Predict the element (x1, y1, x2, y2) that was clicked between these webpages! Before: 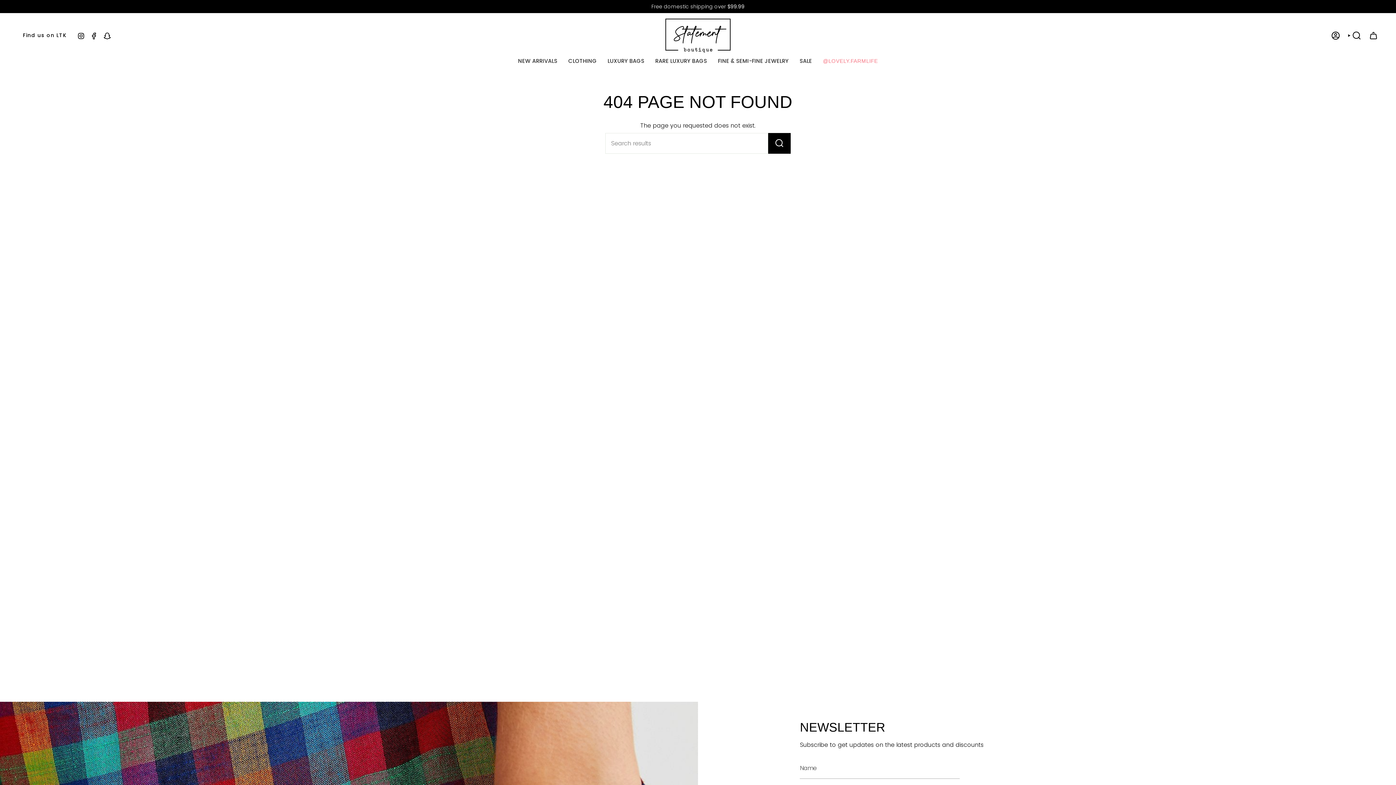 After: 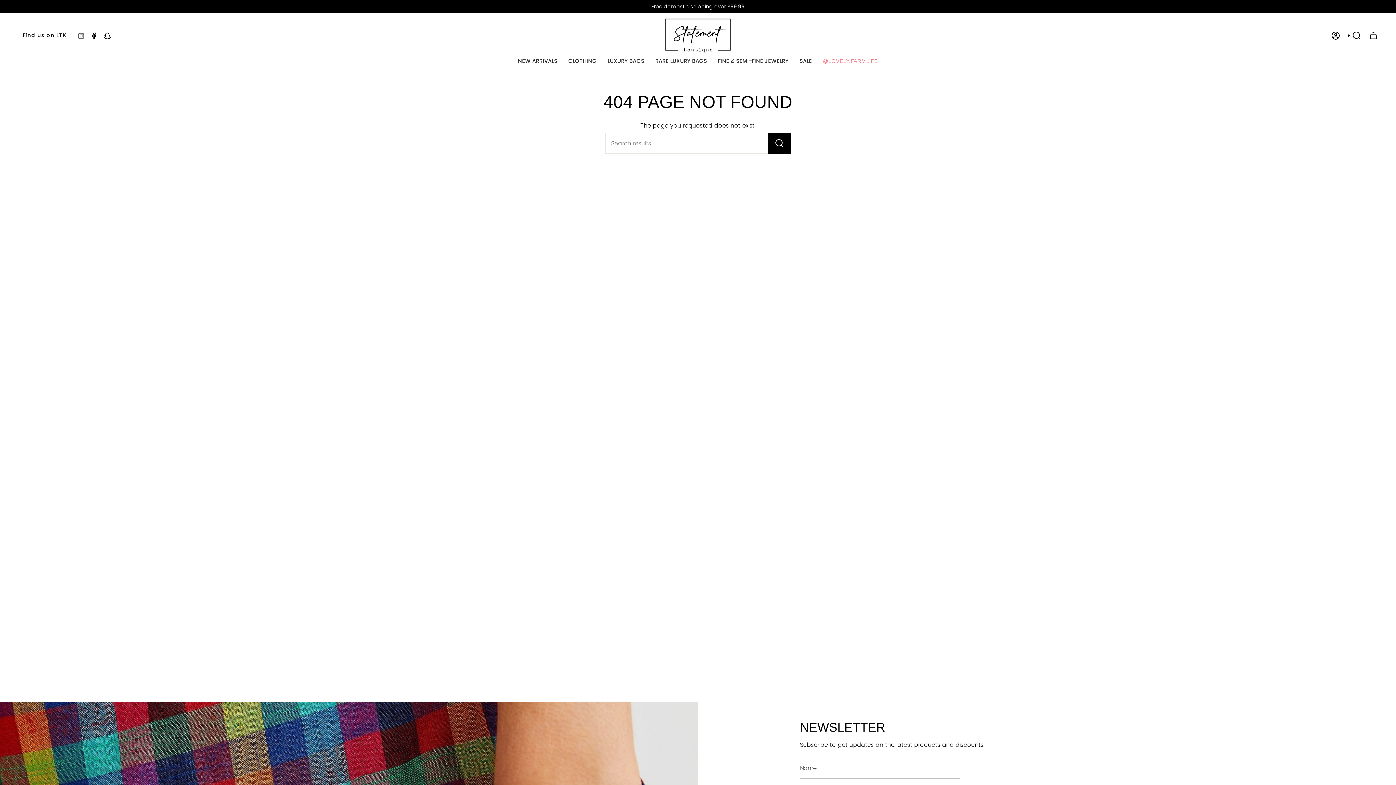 Action: bbox: (77, 31, 84, 39) label: Instagram